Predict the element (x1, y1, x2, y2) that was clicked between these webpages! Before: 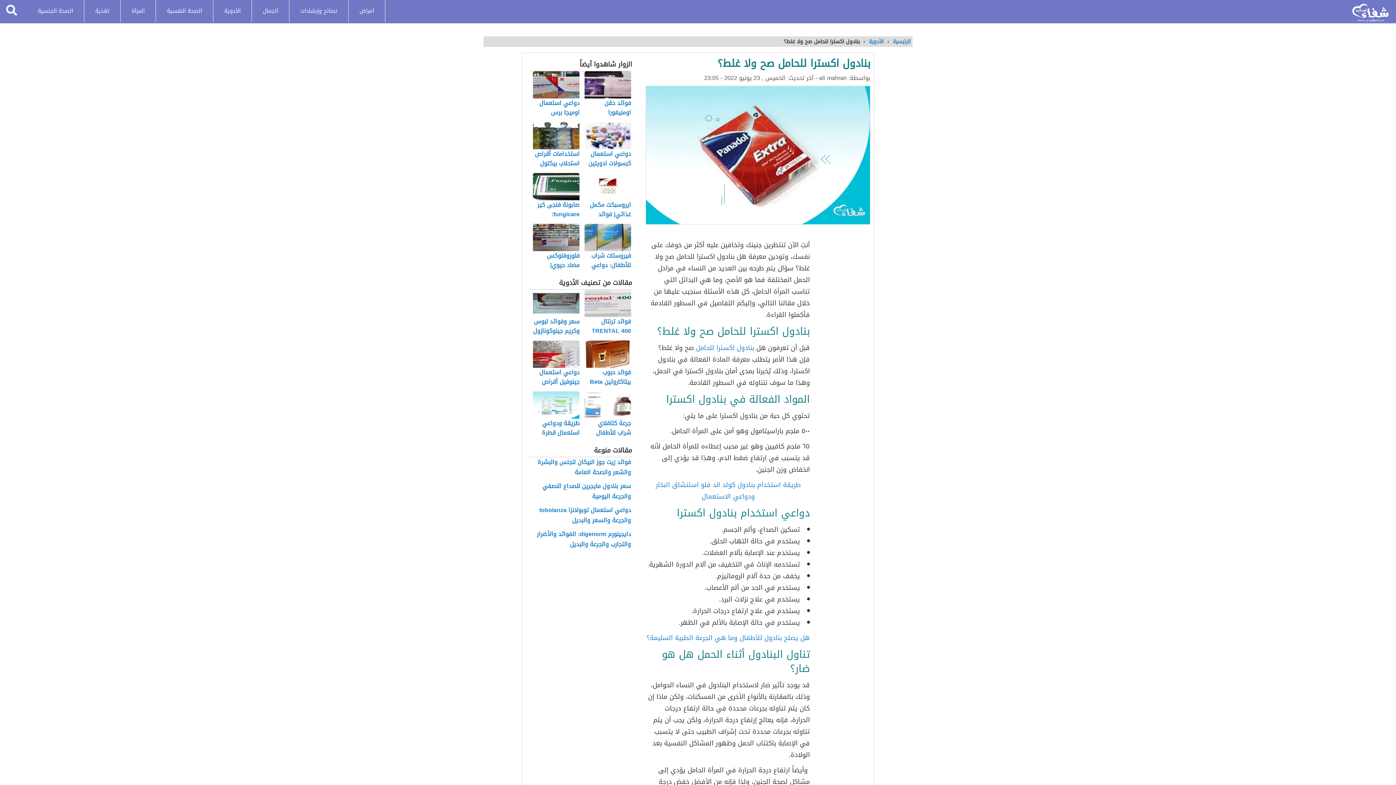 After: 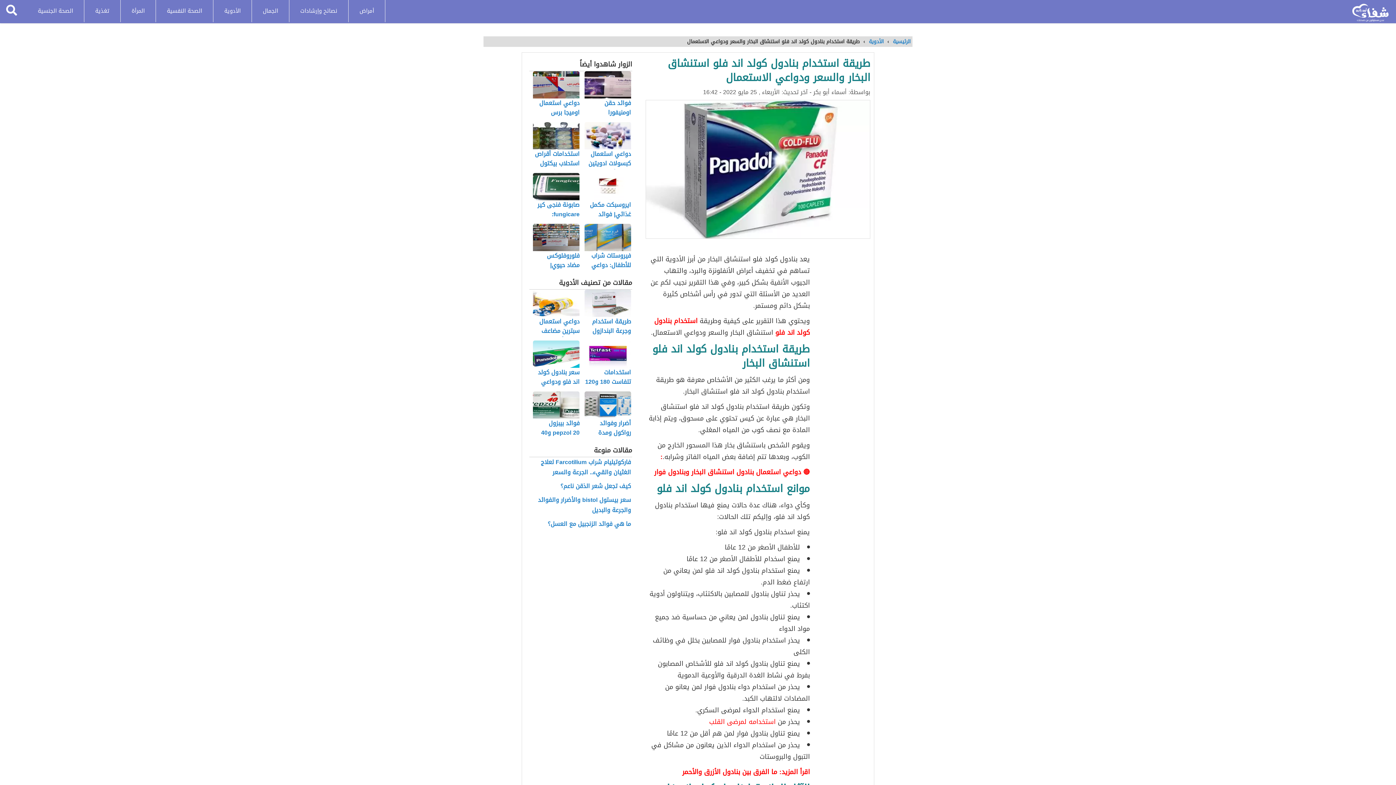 Action: label: طريقة استخدام بنادول كولد اند فلو استنشاق البخار ودواعي الاستعمال bbox: (655, 478, 800, 502)